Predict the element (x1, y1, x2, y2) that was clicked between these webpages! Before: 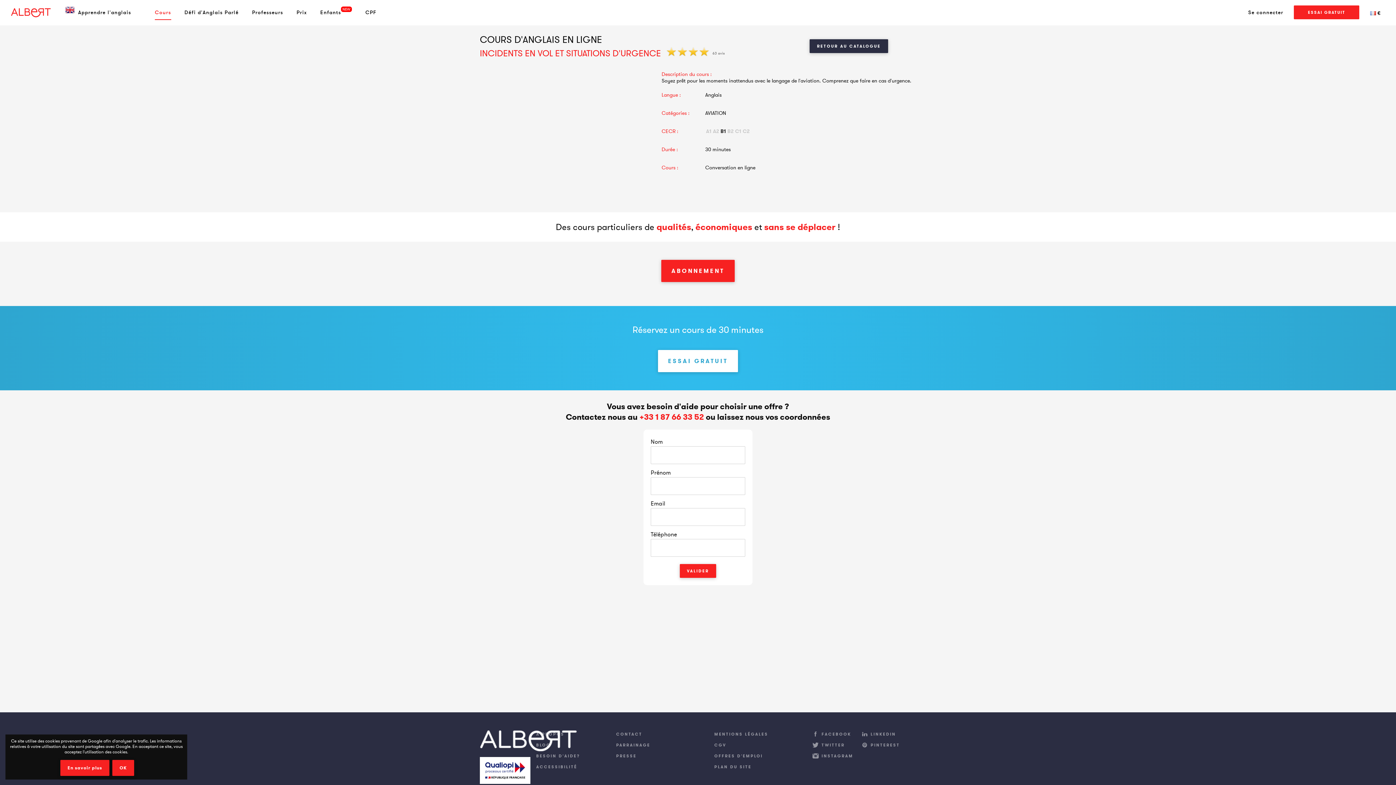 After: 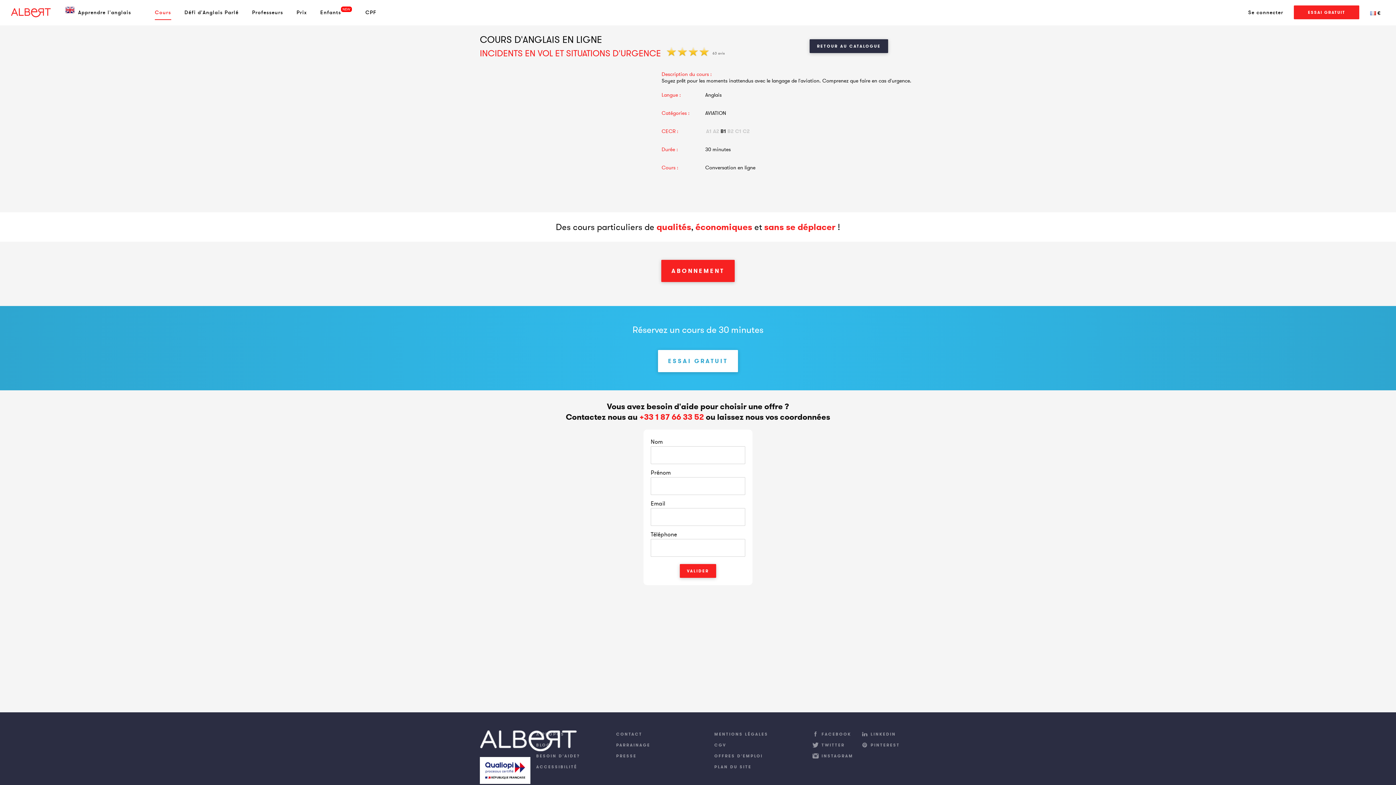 Action: bbox: (112, 760, 134, 776) label: OK